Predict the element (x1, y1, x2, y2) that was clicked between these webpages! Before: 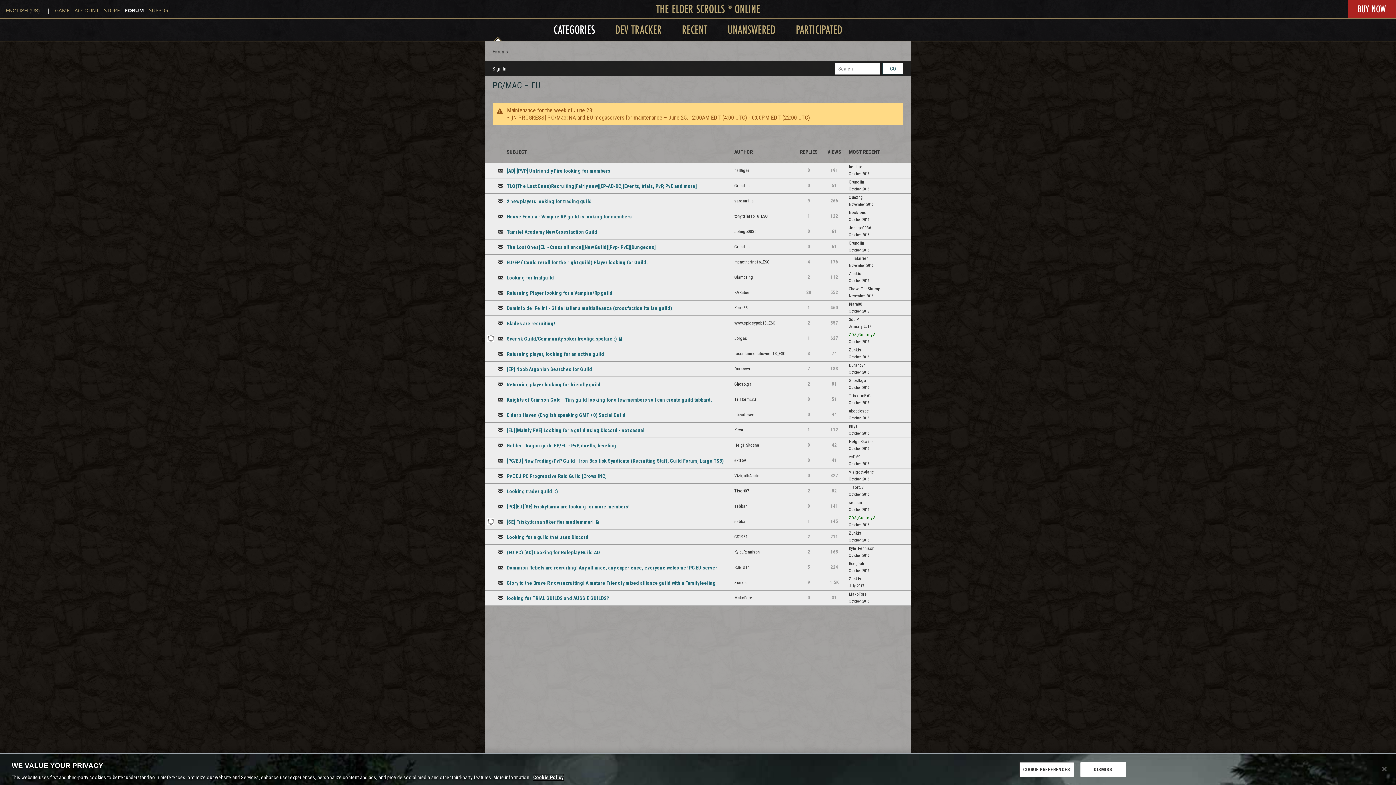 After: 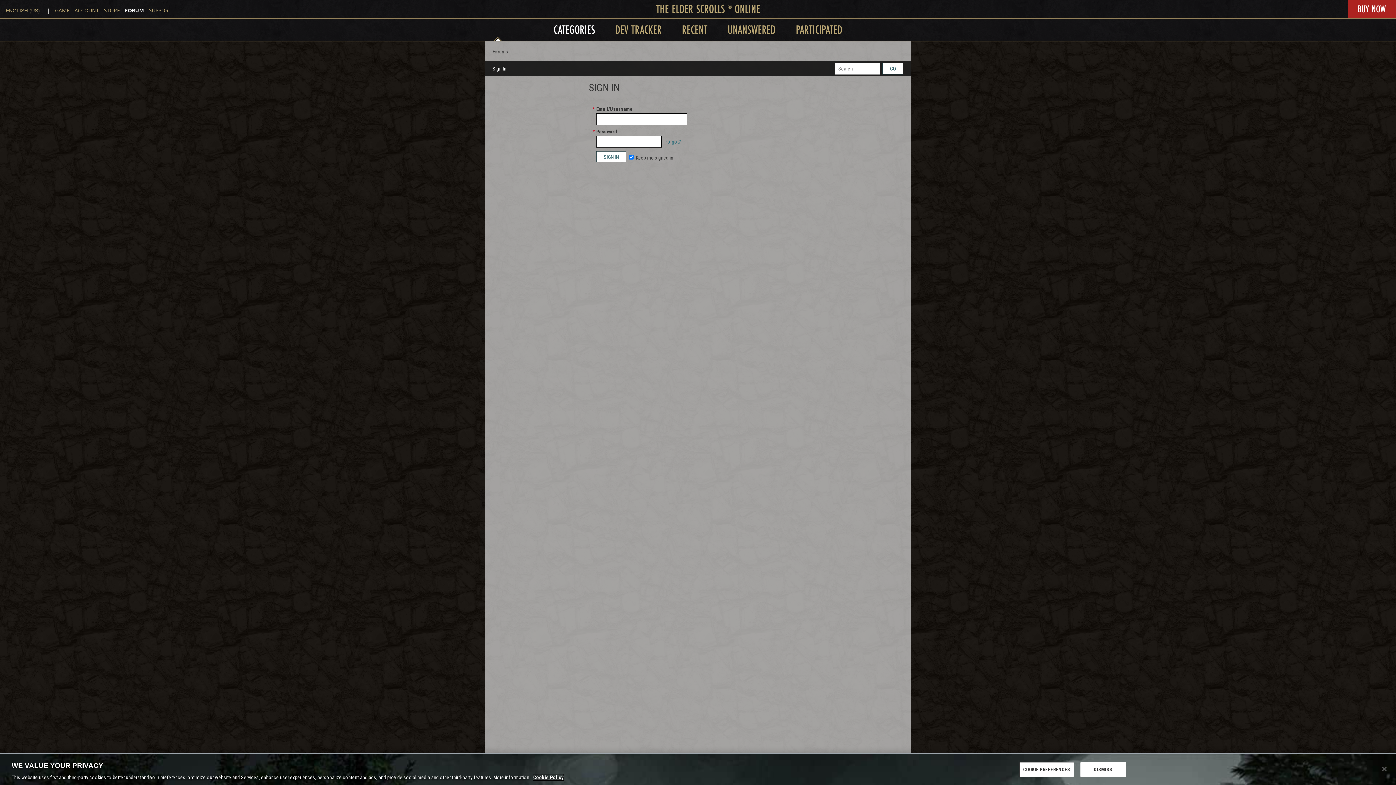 Action: bbox: (734, 562, 794, 573) label: Rue_Dah